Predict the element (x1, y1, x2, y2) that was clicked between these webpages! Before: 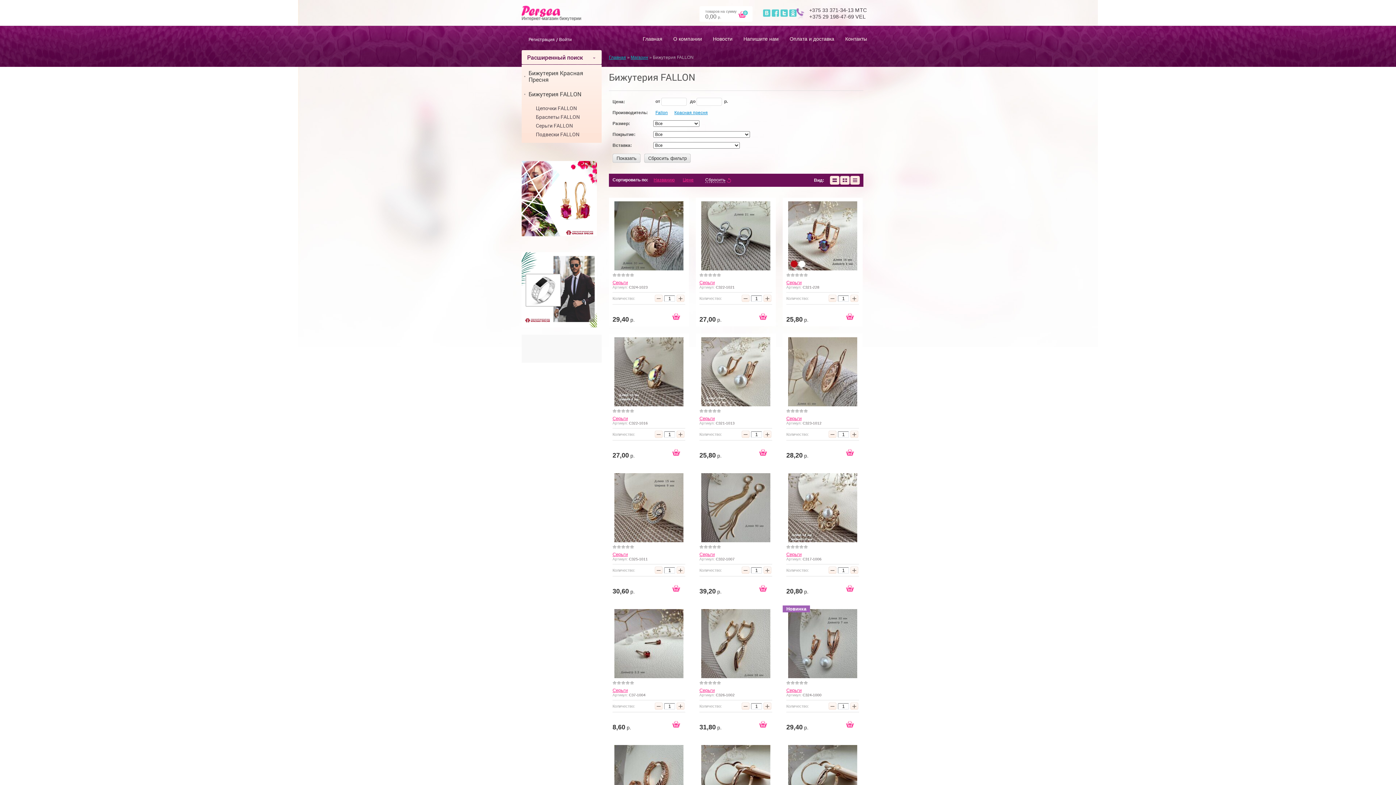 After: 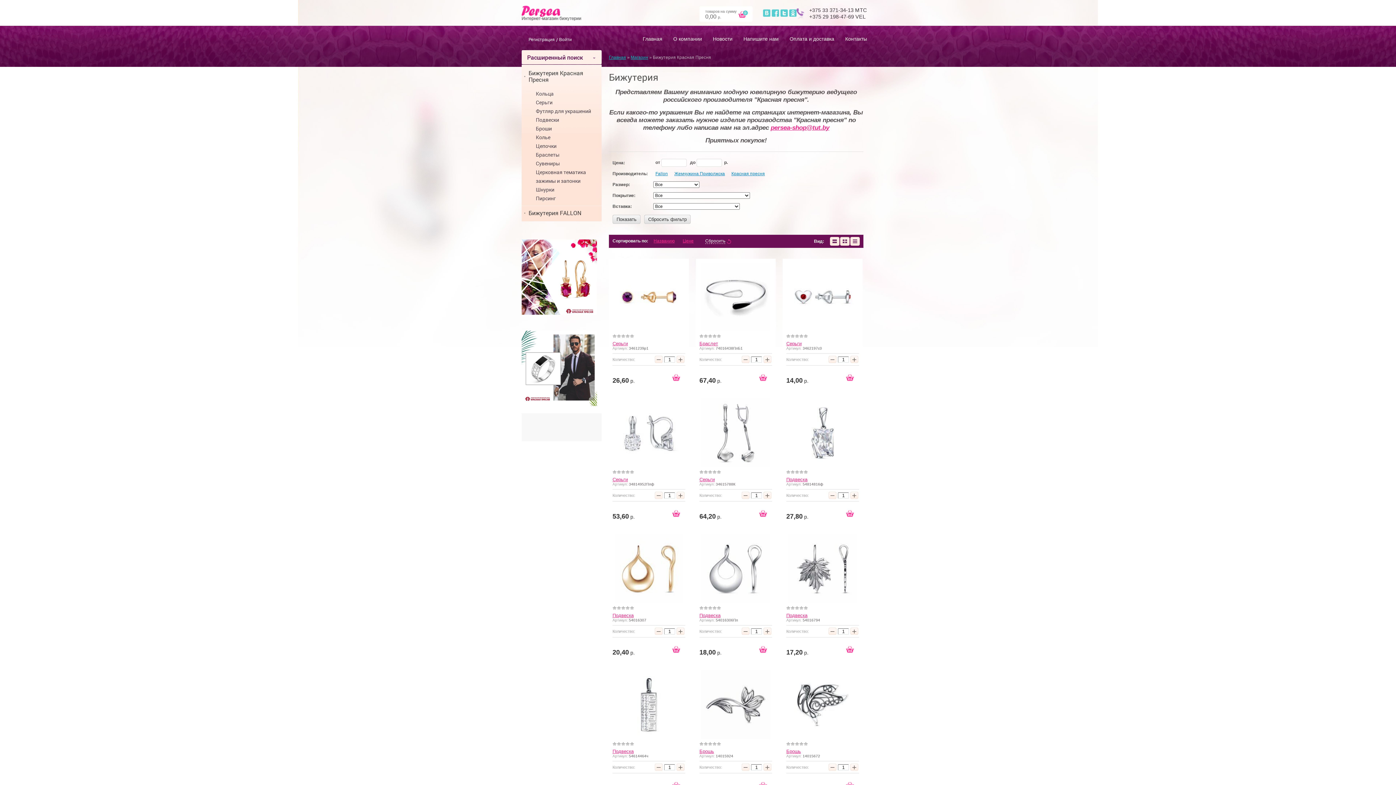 Action: bbox: (521, 65, 601, 86) label: Бижутерия Красная Пресня